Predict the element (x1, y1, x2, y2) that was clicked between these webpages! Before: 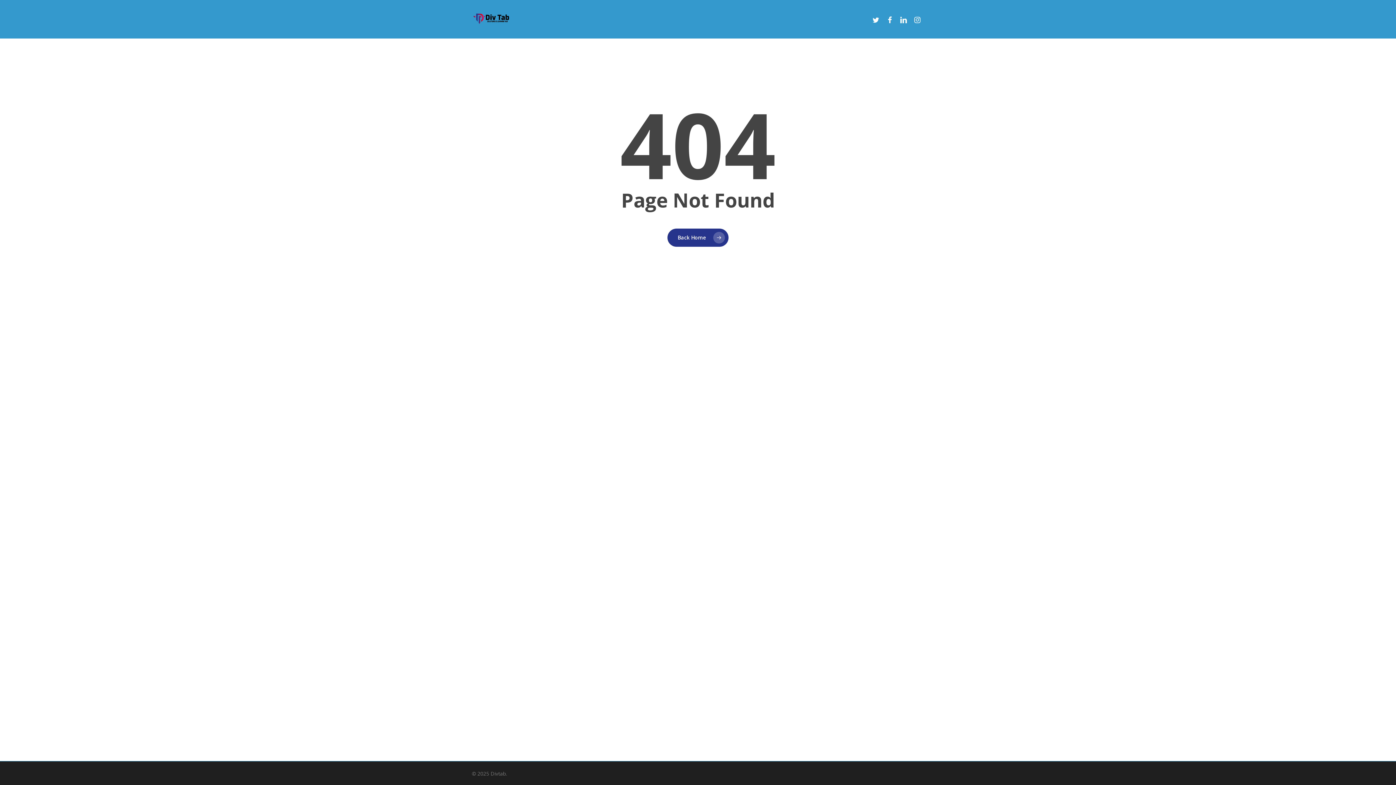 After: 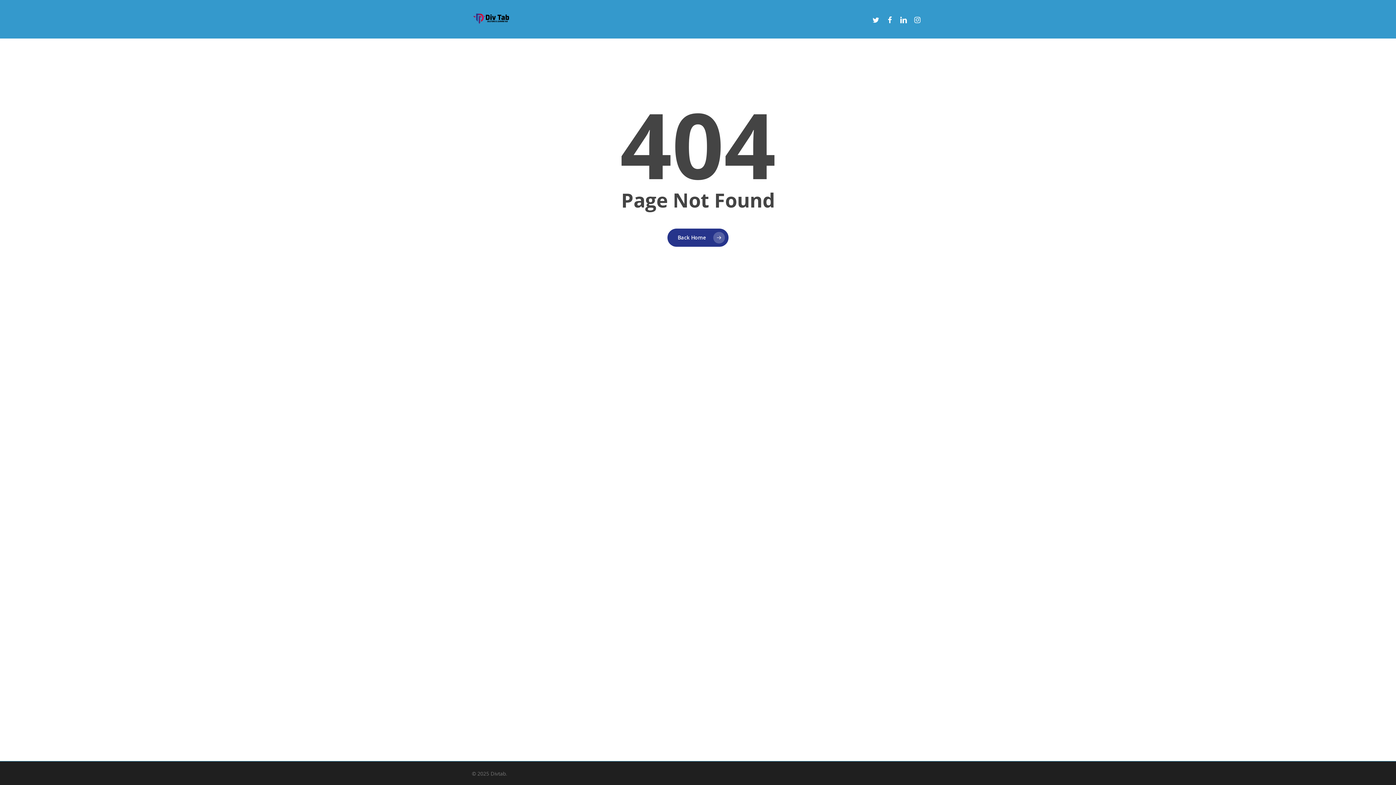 Action: label: instagram bbox: (910, 14, 924, 23)